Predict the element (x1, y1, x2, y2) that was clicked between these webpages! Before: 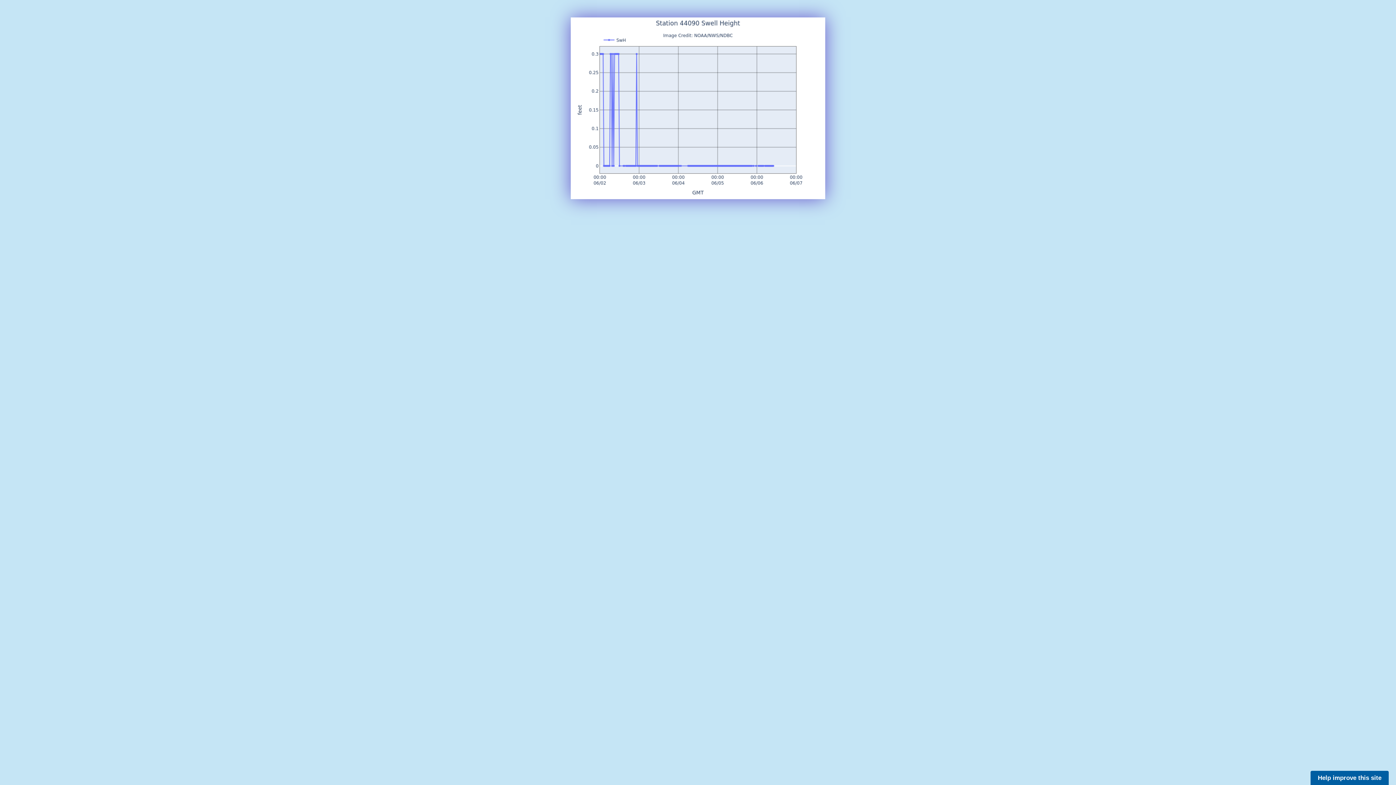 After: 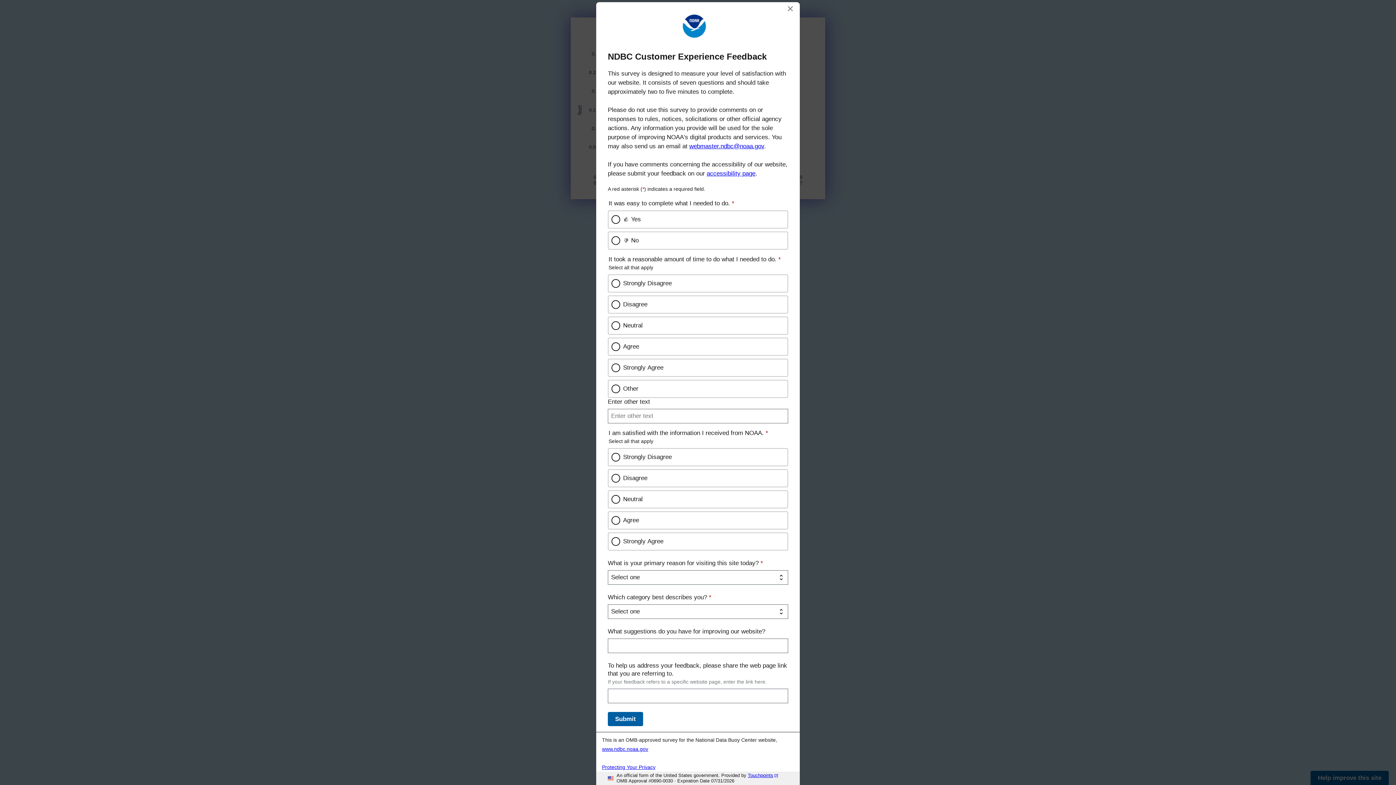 Action: label: Help improve this site bbox: (1310, 771, 1389, 785)